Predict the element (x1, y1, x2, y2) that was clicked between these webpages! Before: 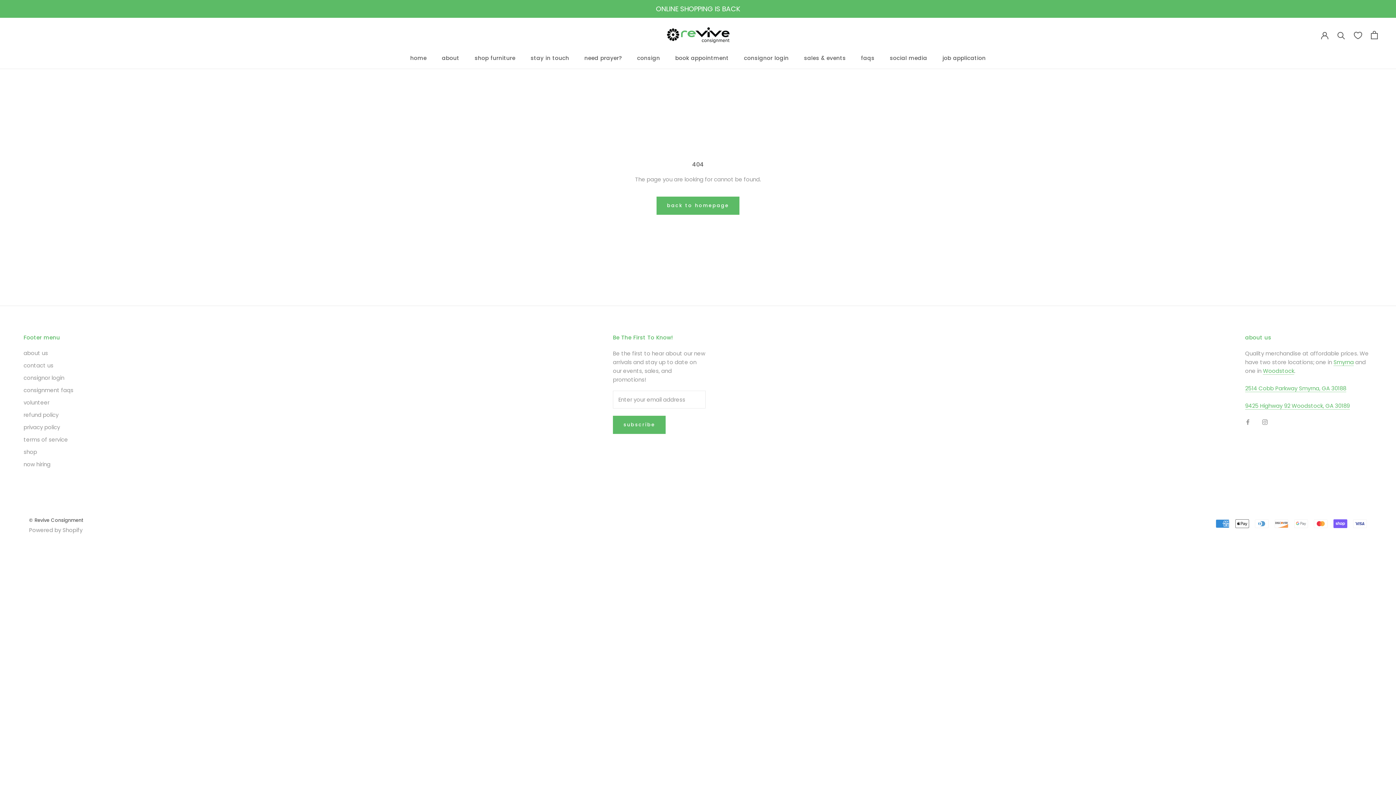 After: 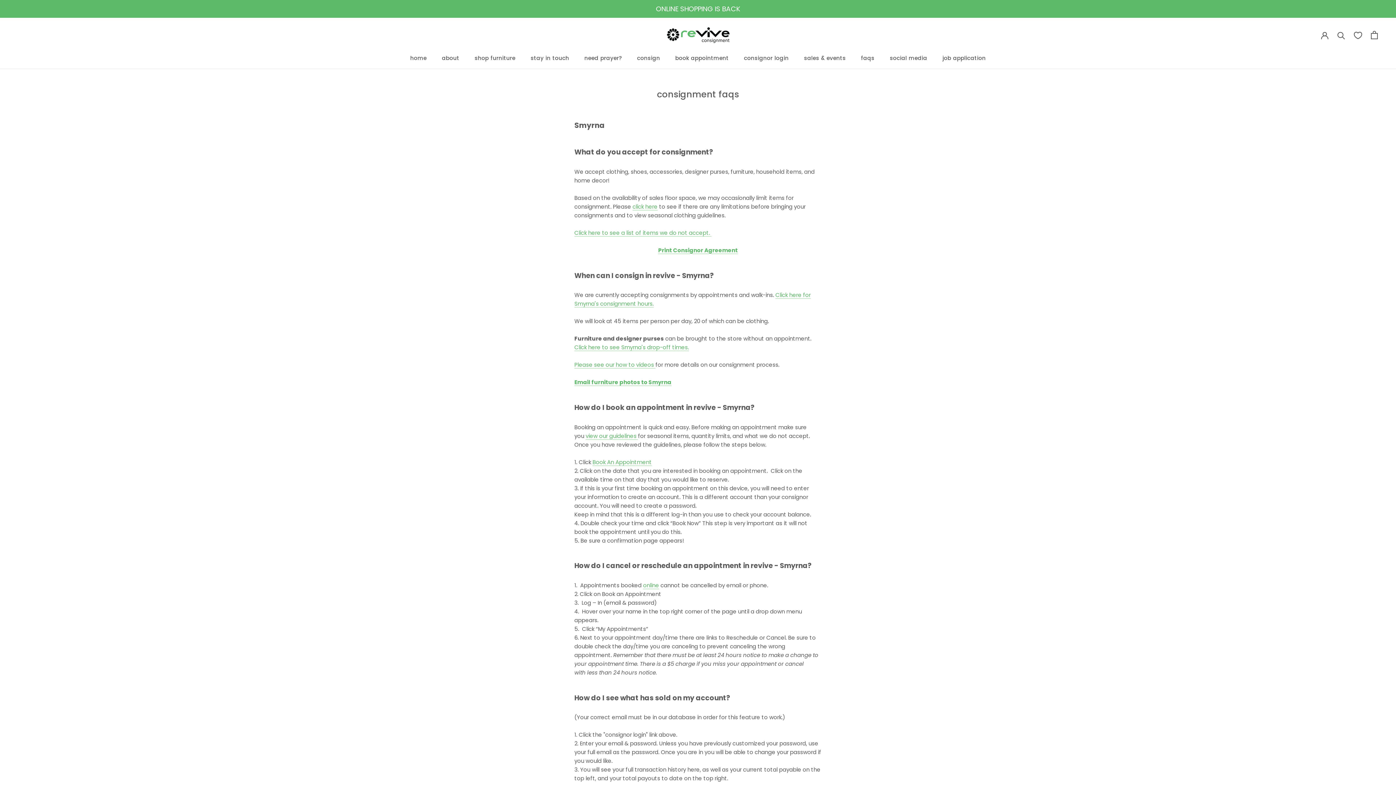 Action: label: consignment faqs bbox: (23, 383, 73, 391)